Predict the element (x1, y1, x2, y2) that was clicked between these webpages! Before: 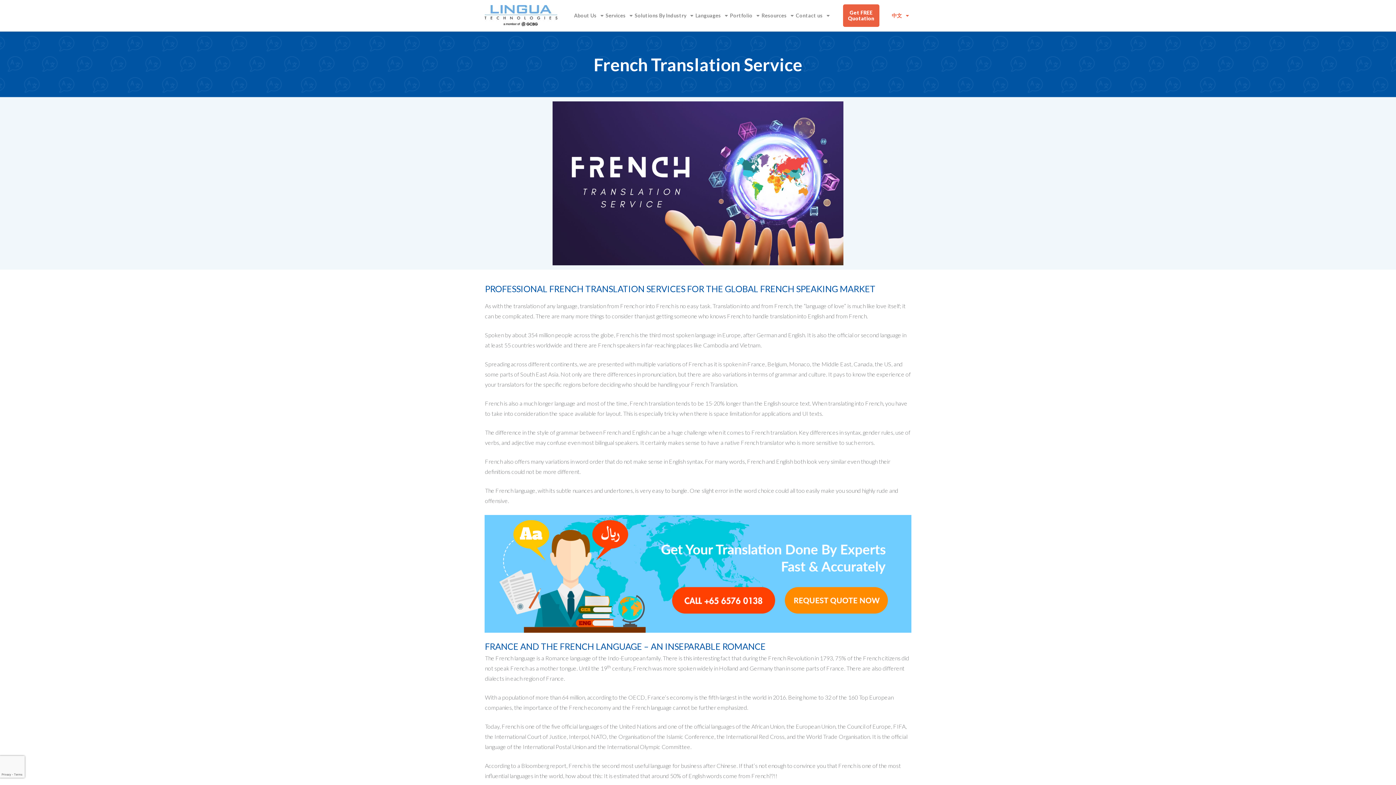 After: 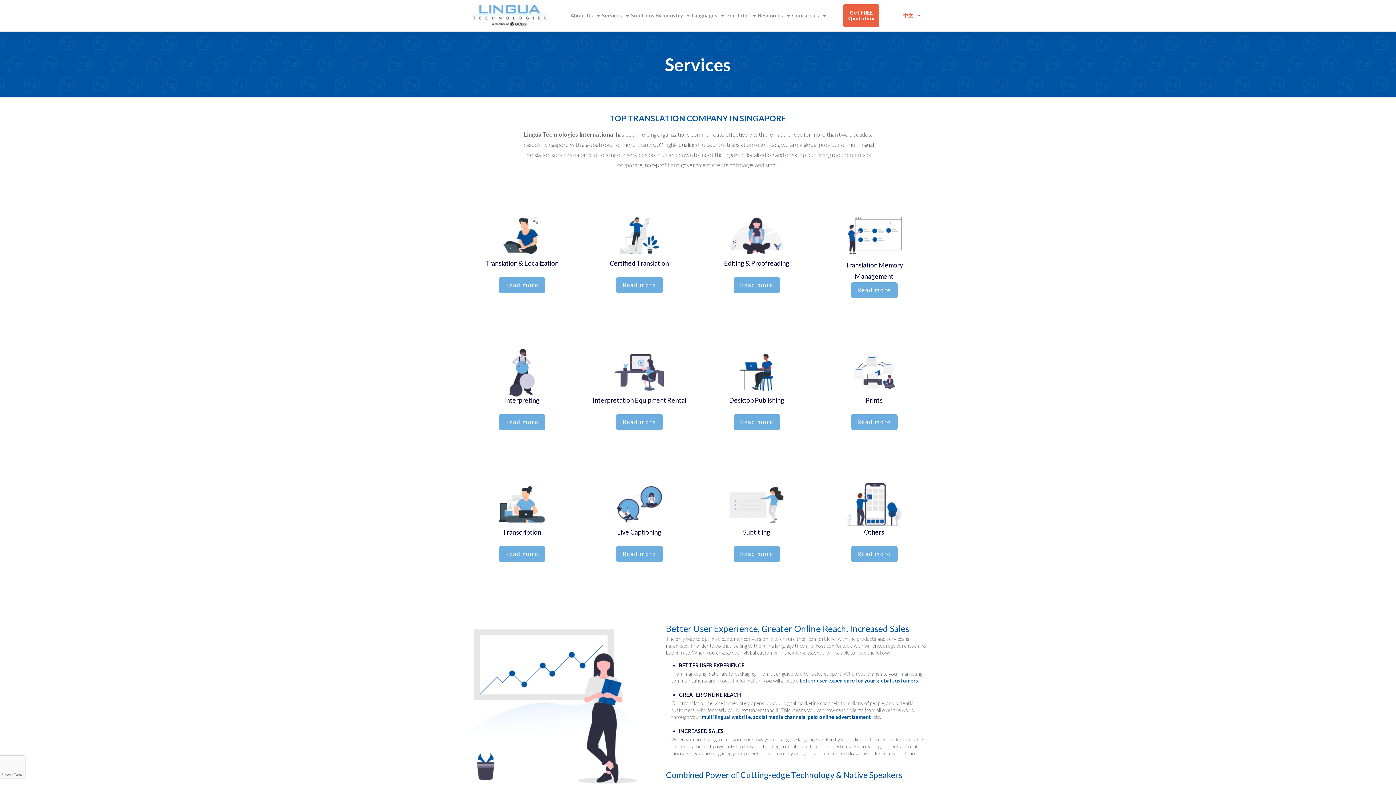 Action: bbox: (605, 10, 633, 20) label: Services